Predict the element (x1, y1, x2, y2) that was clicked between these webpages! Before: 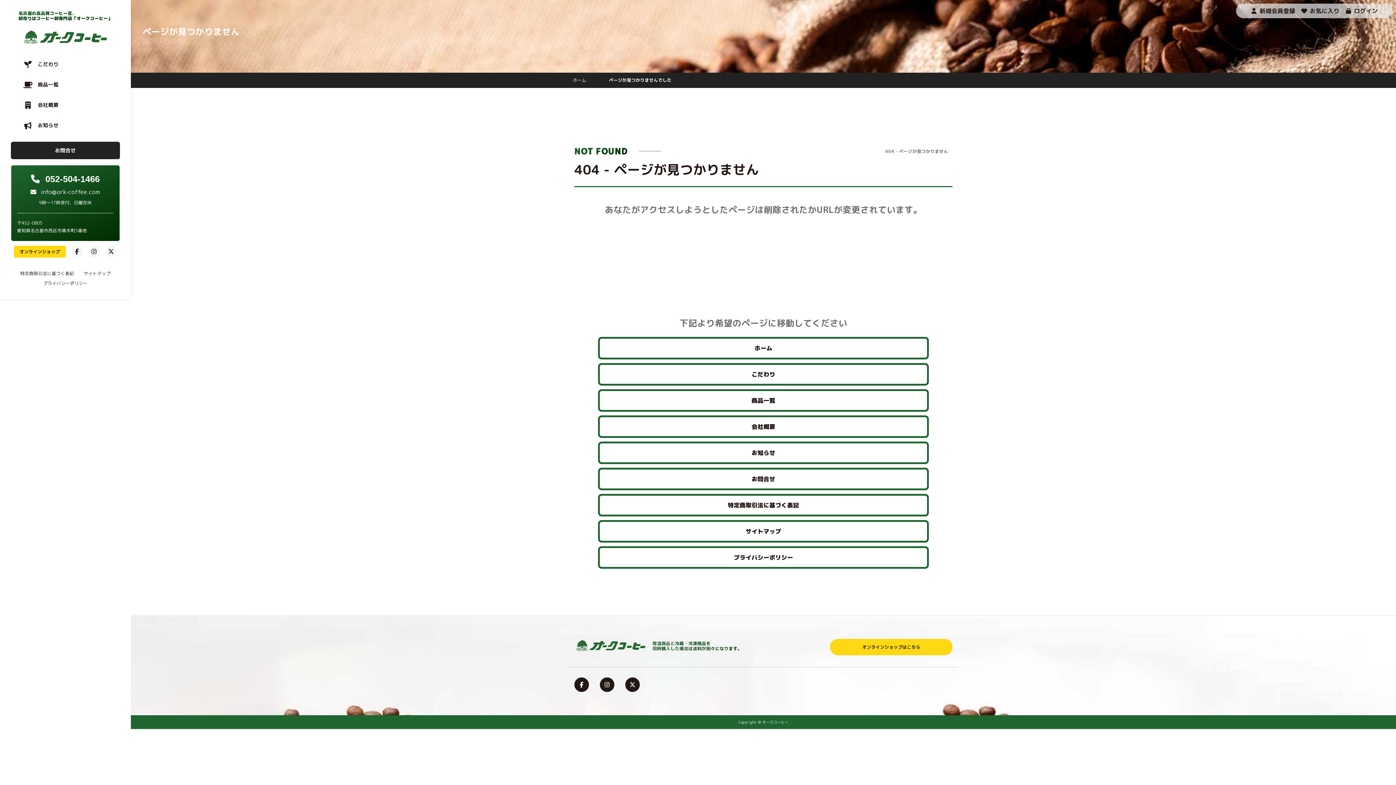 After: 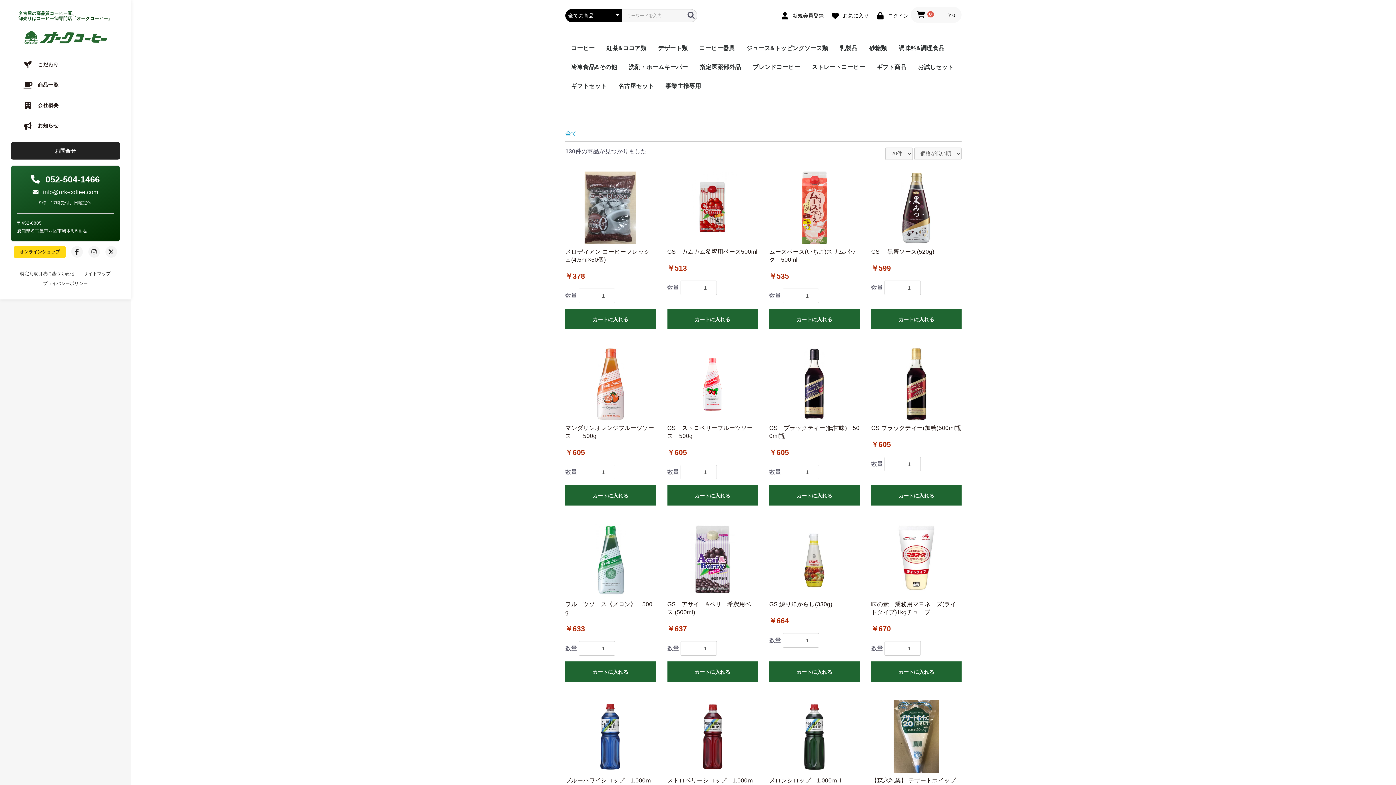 Action: label: オンラインショップはこちら bbox: (830, 639, 952, 655)